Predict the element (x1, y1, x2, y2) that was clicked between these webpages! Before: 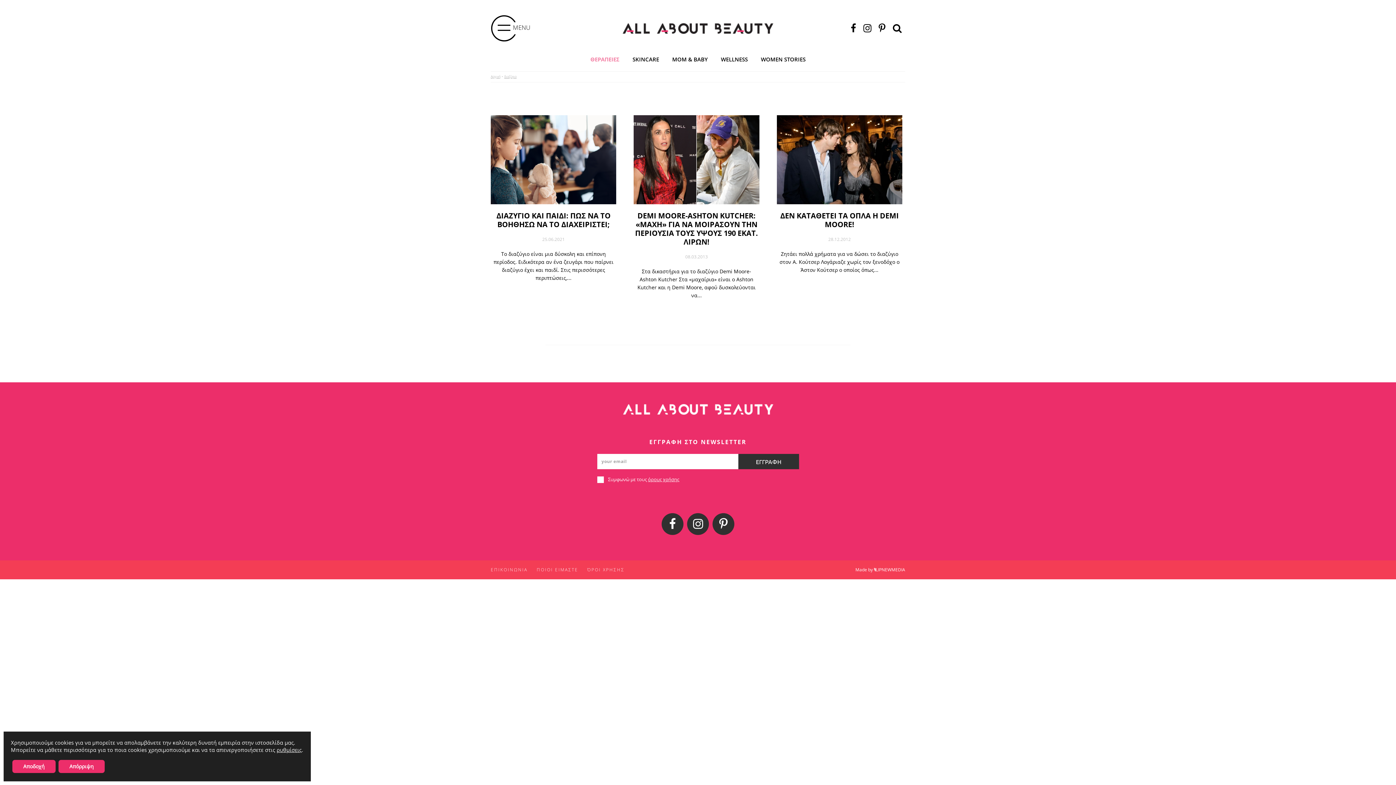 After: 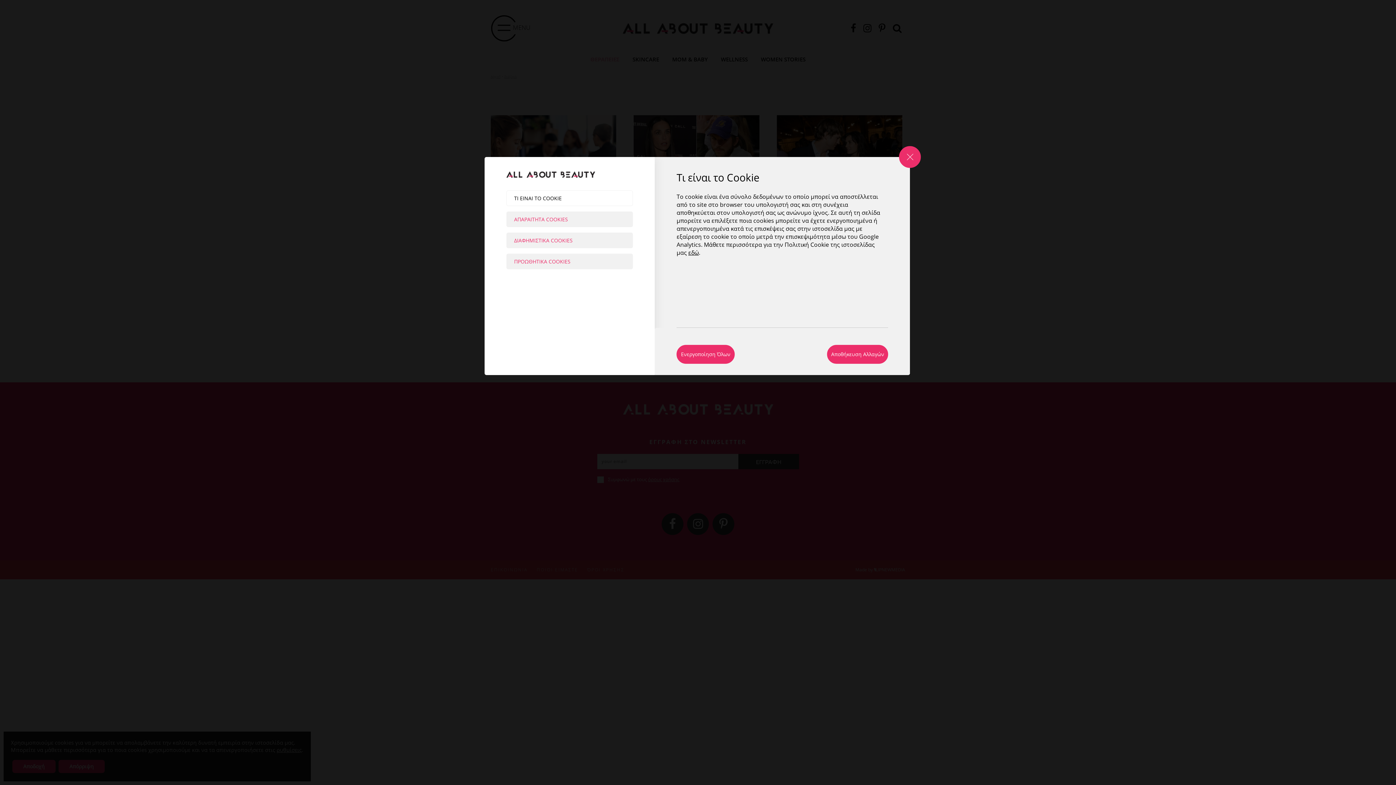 Action: label: ρυθμίσεις bbox: (276, 746, 301, 753)